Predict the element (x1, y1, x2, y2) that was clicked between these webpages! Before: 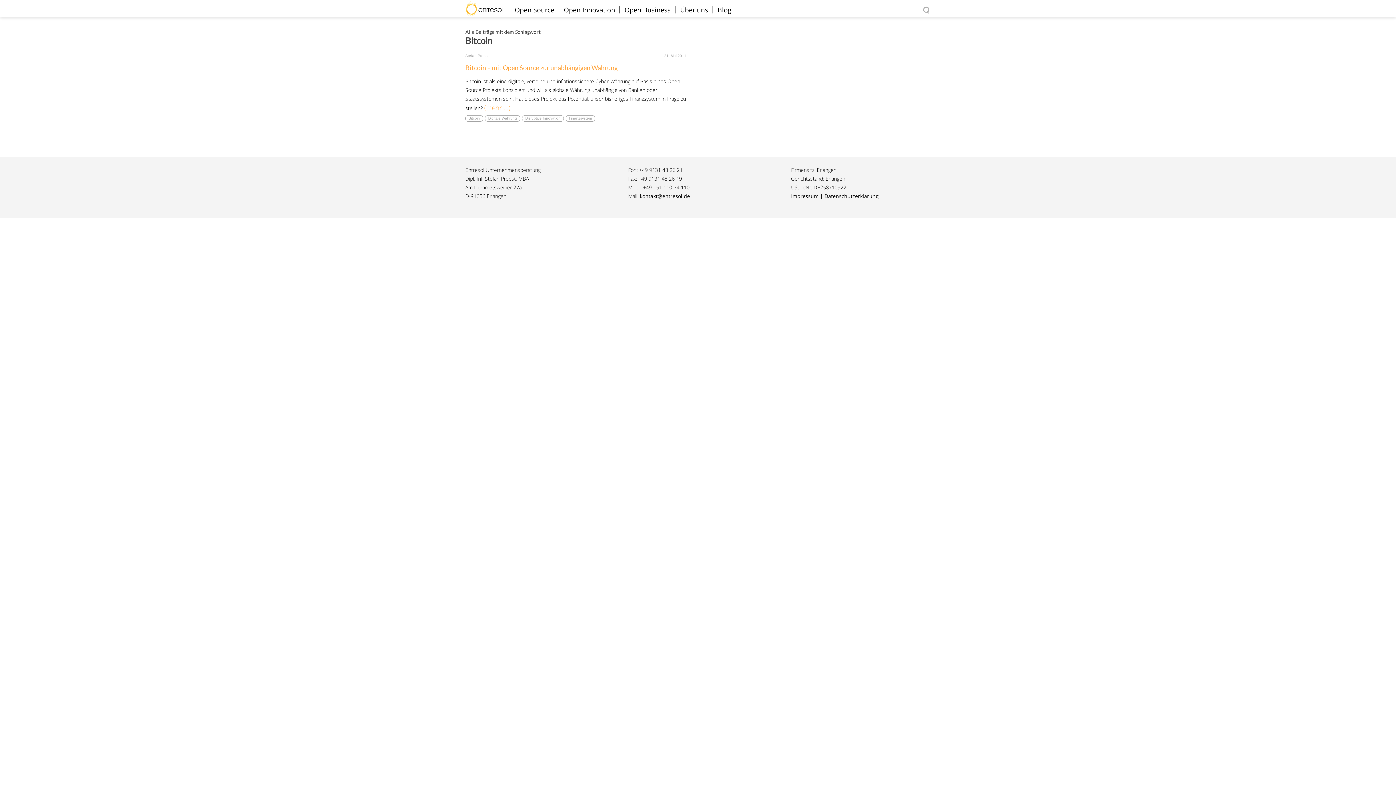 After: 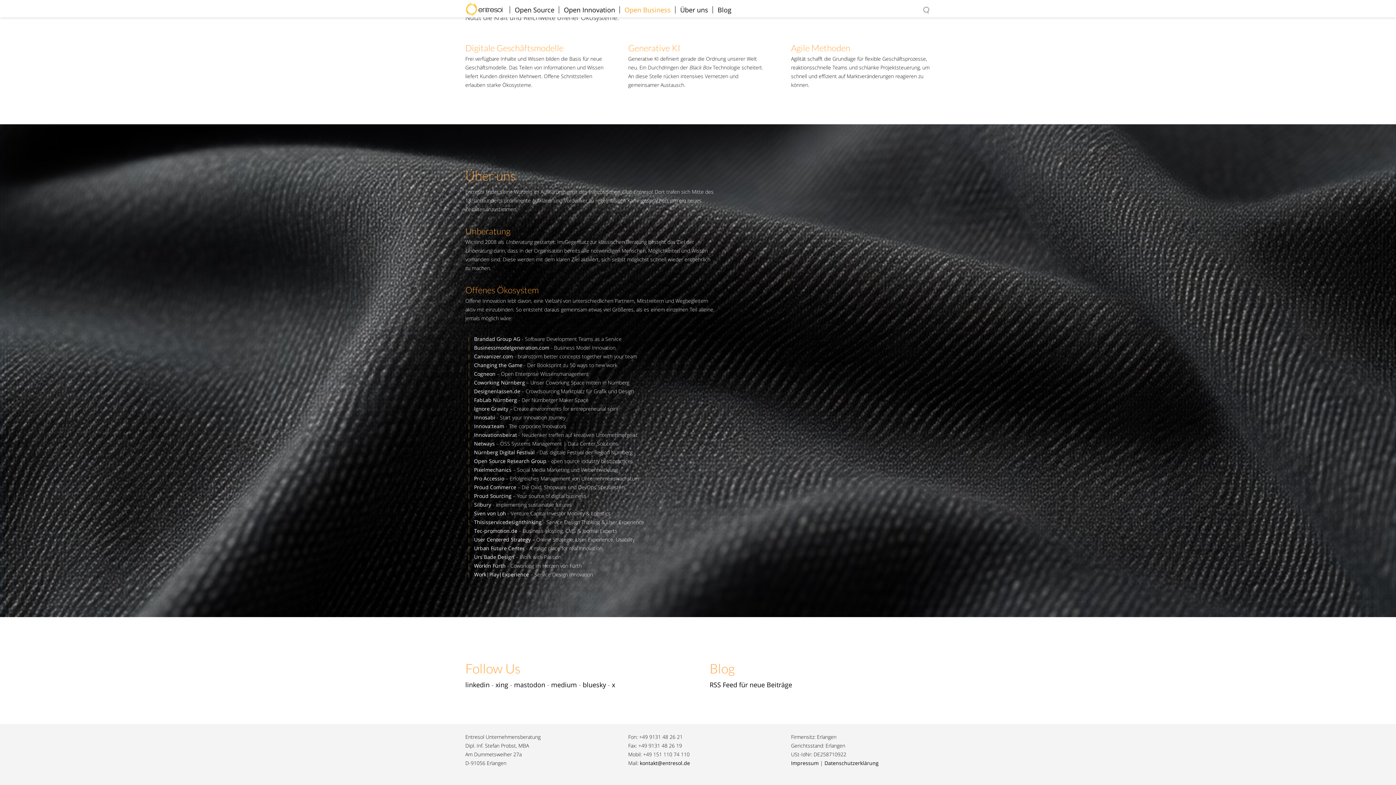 Action: label: Über uns bbox: (680, 5, 708, 14)